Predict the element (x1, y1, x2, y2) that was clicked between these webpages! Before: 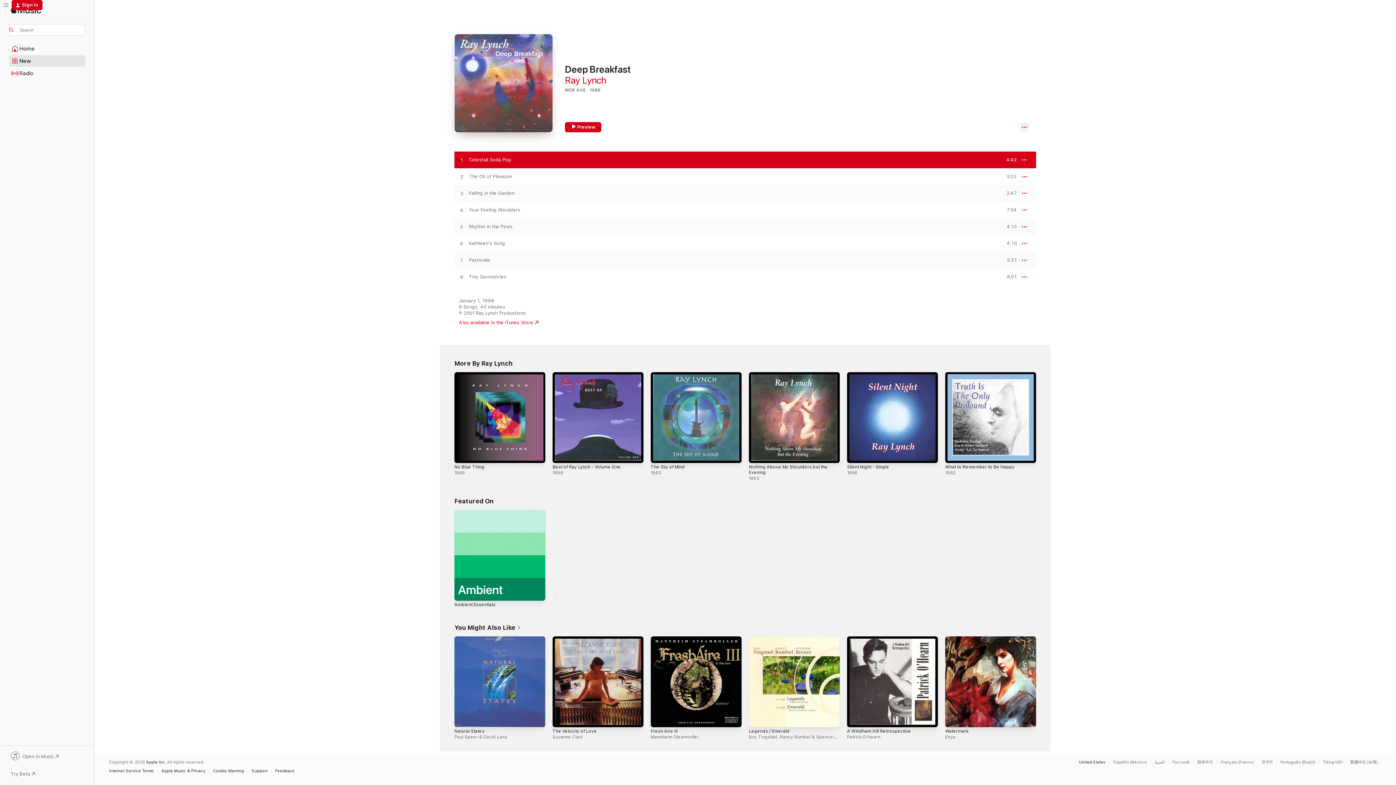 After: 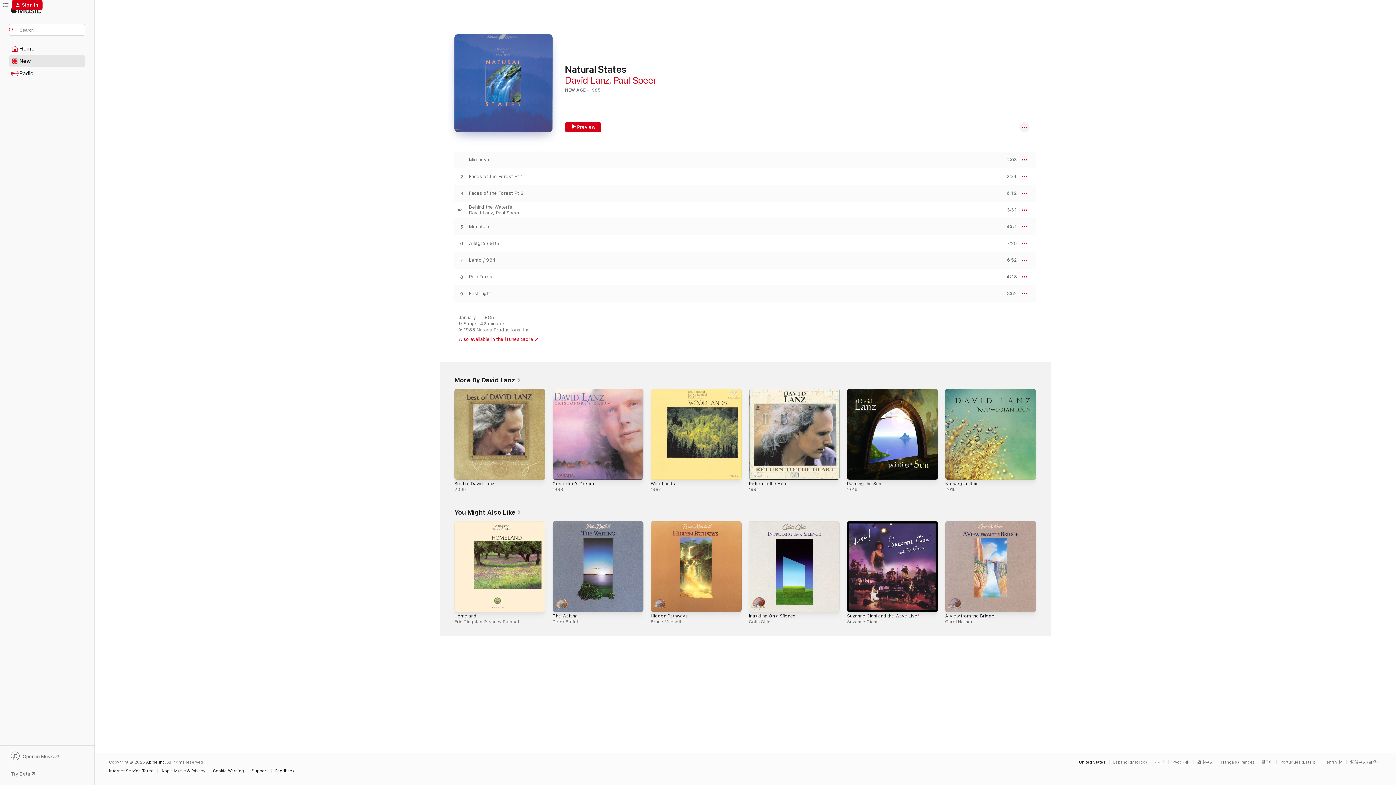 Action: label: Natural States bbox: (454, 729, 484, 734)